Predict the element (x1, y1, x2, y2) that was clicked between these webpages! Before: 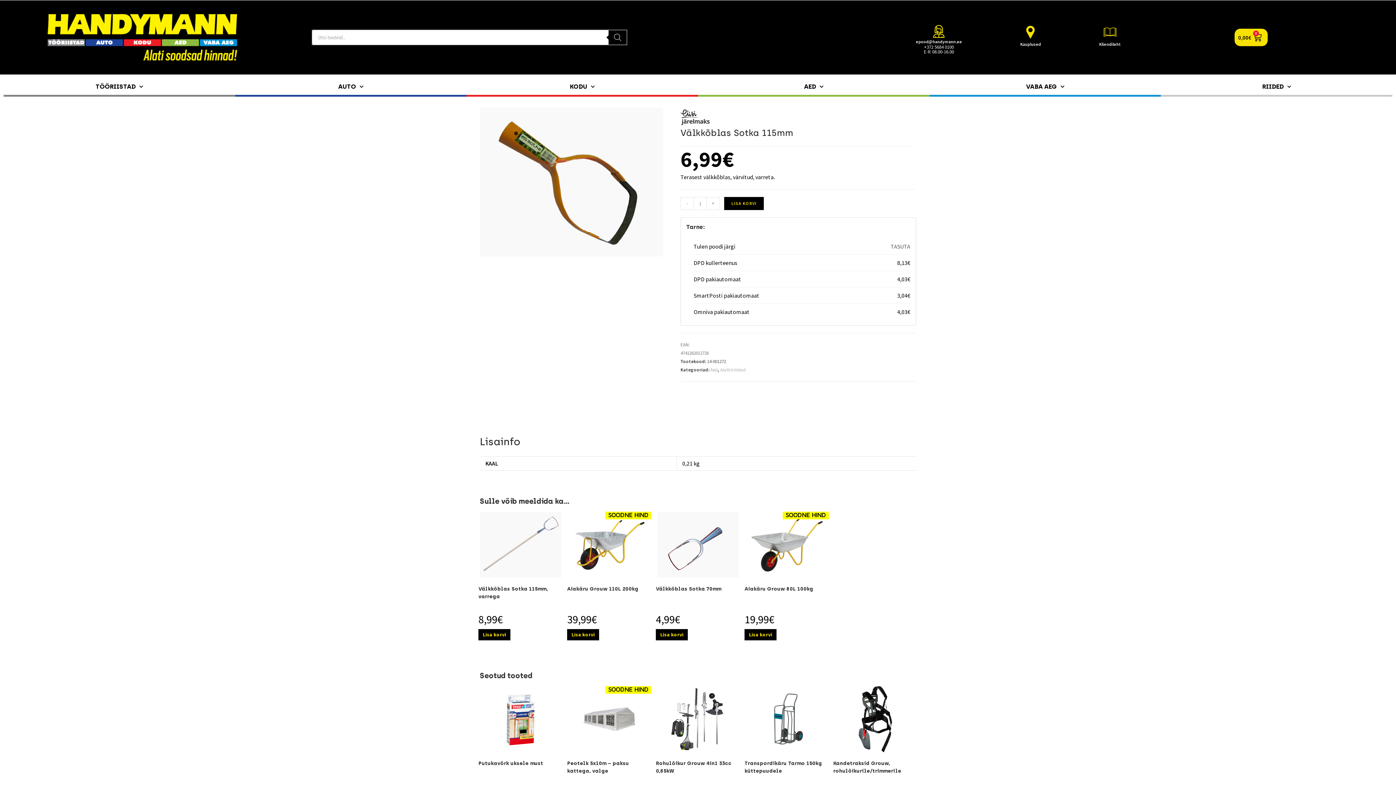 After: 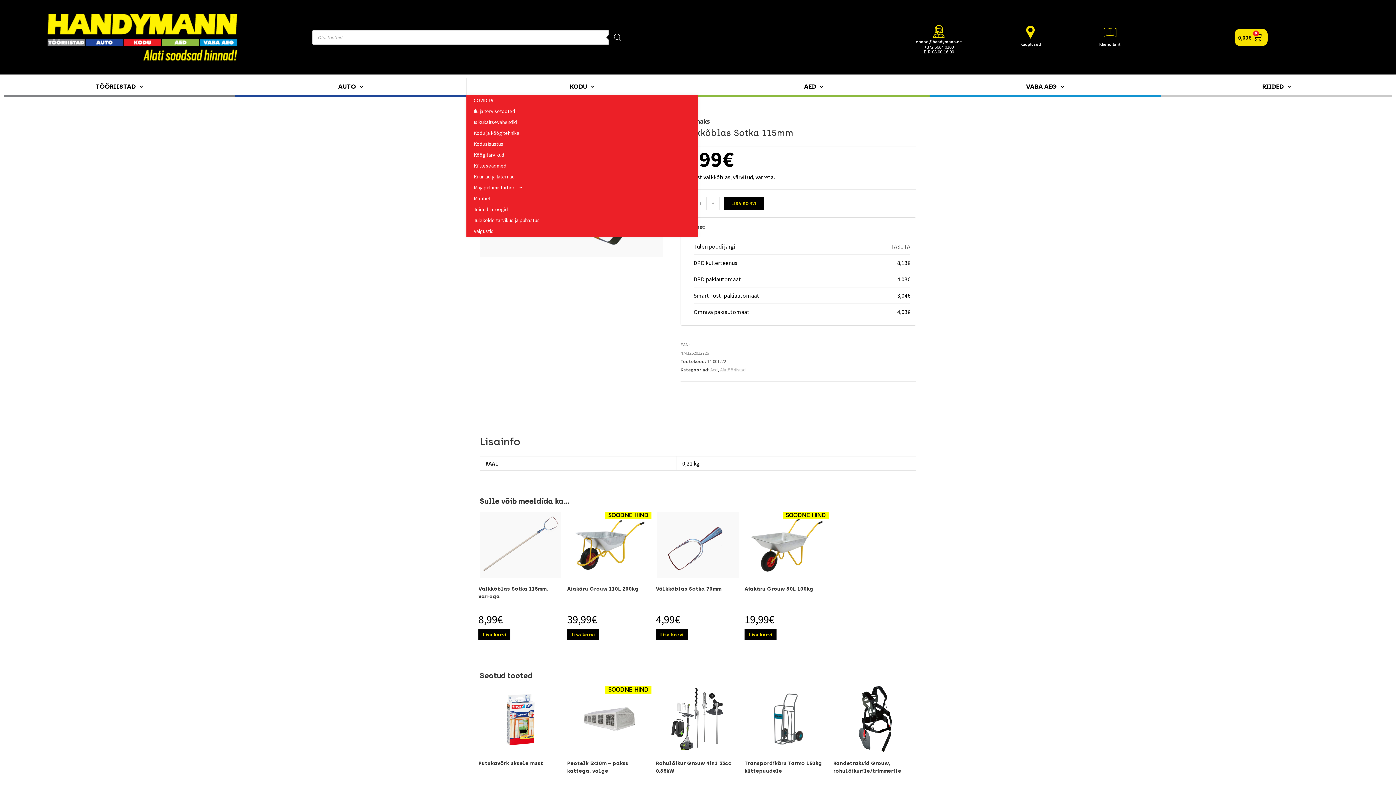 Action: bbox: (466, 78, 698, 94) label: KODU